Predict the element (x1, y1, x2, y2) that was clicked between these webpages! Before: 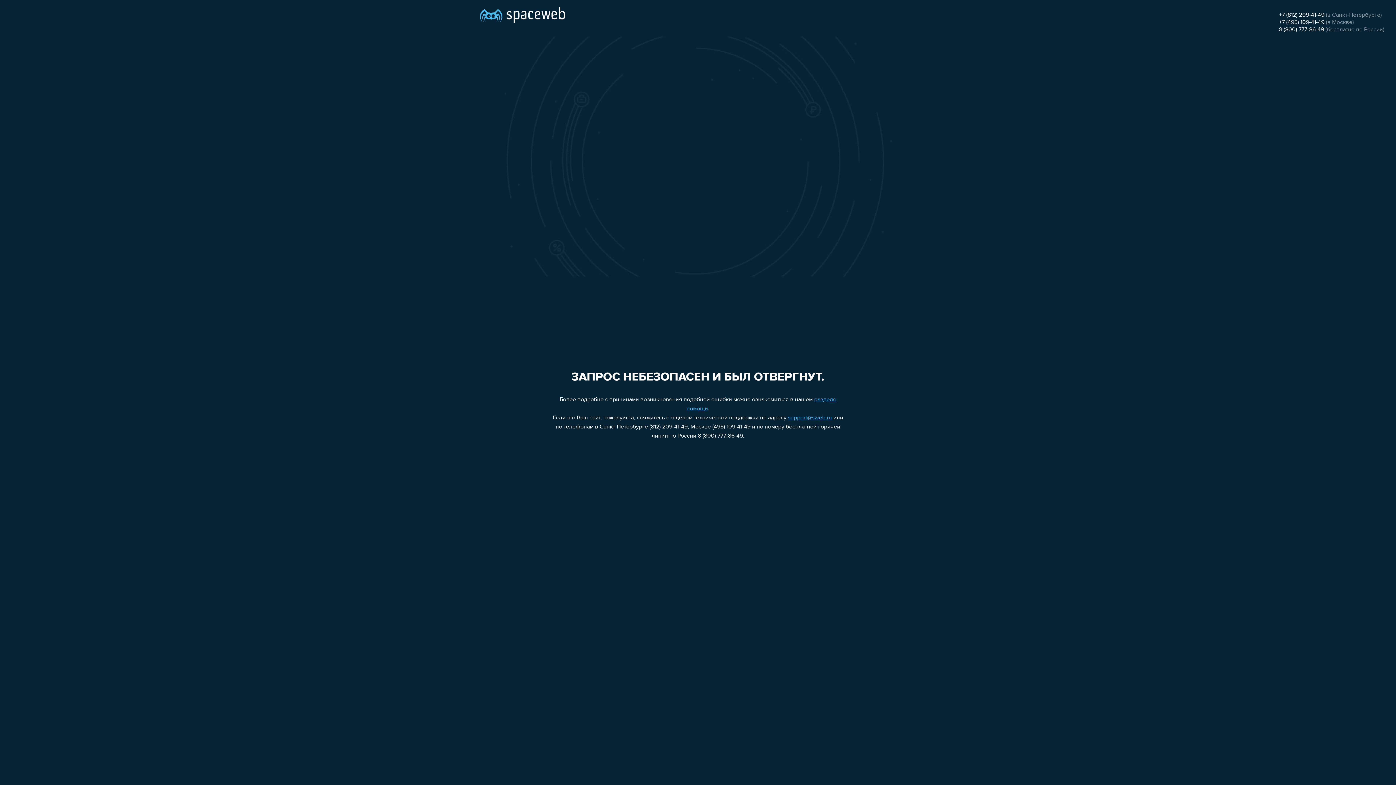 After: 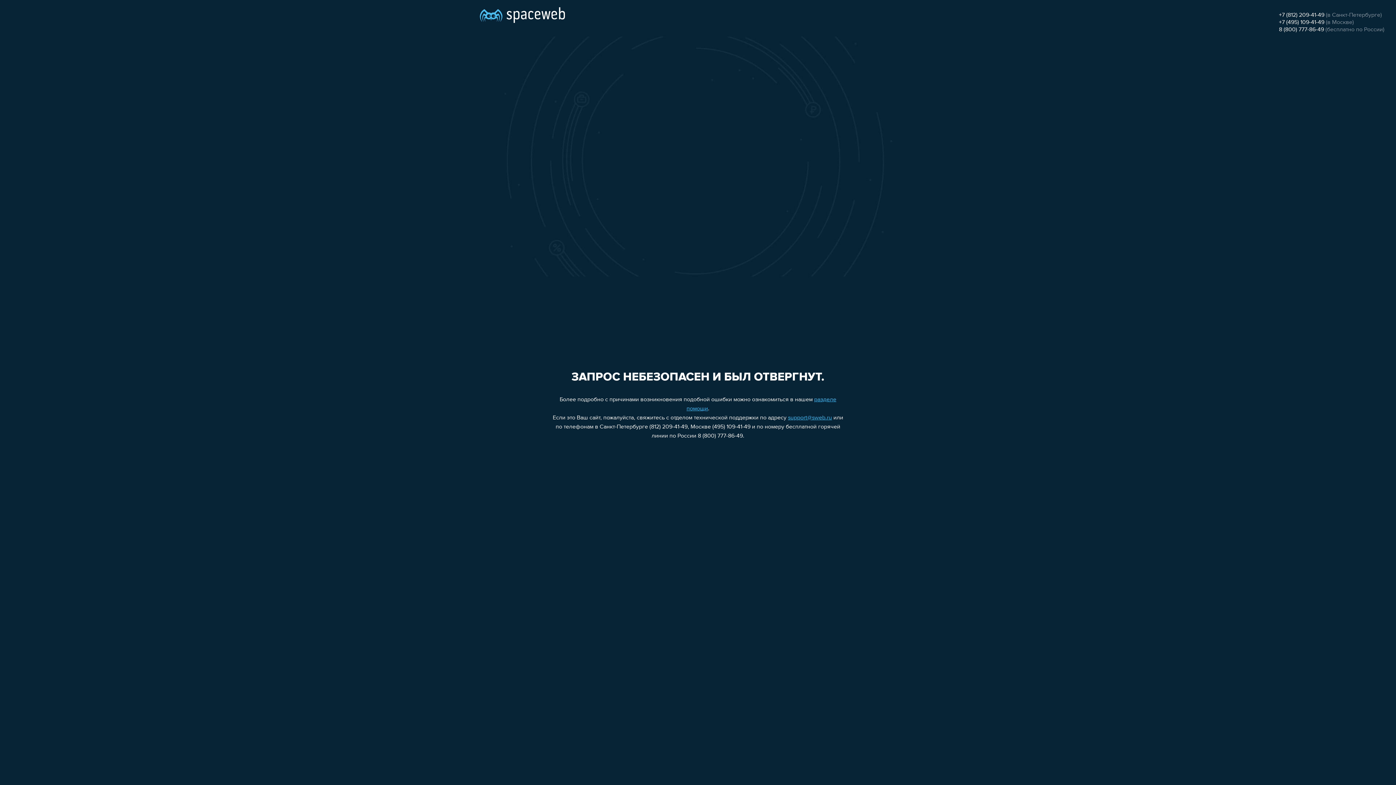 Action: bbox: (1279, 19, 1324, 25) label: +7 (495) 109-41-49